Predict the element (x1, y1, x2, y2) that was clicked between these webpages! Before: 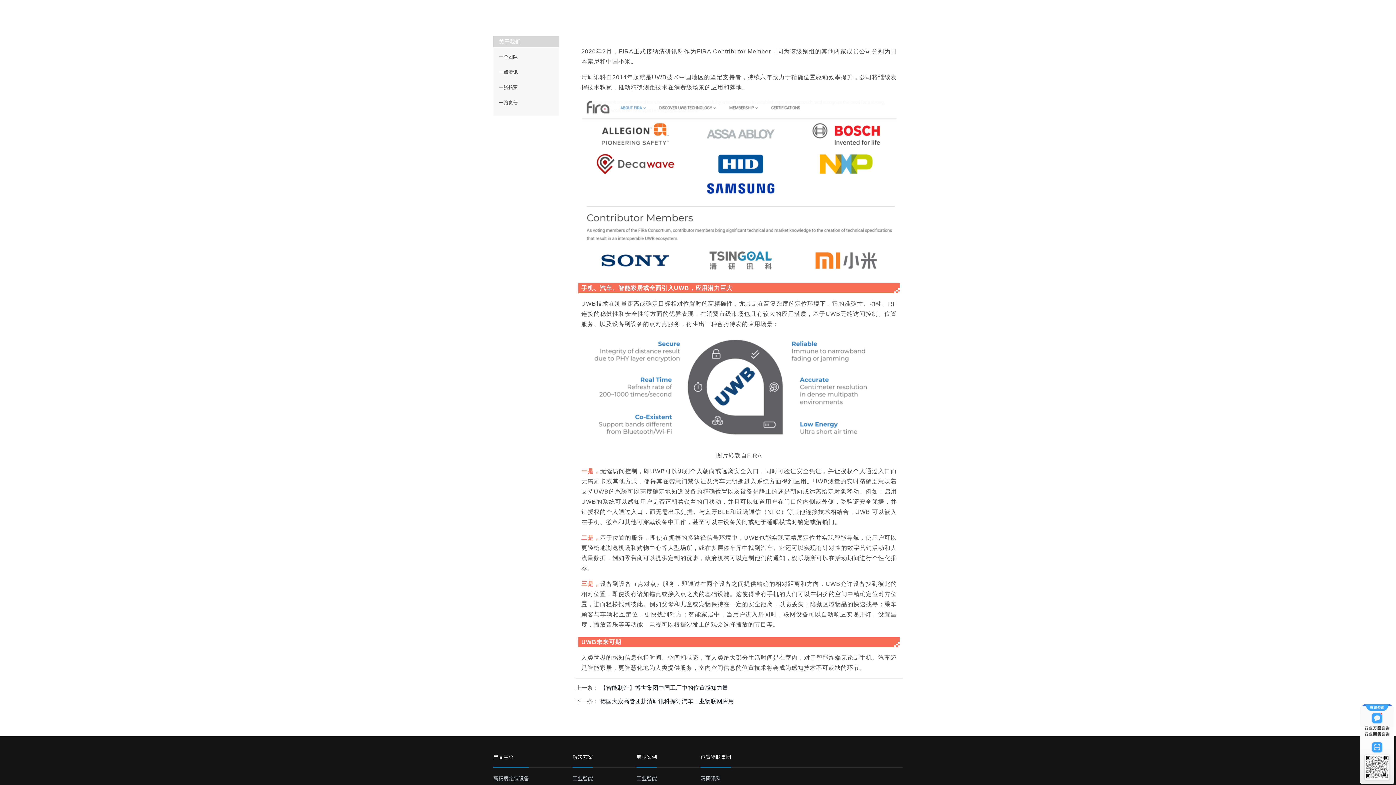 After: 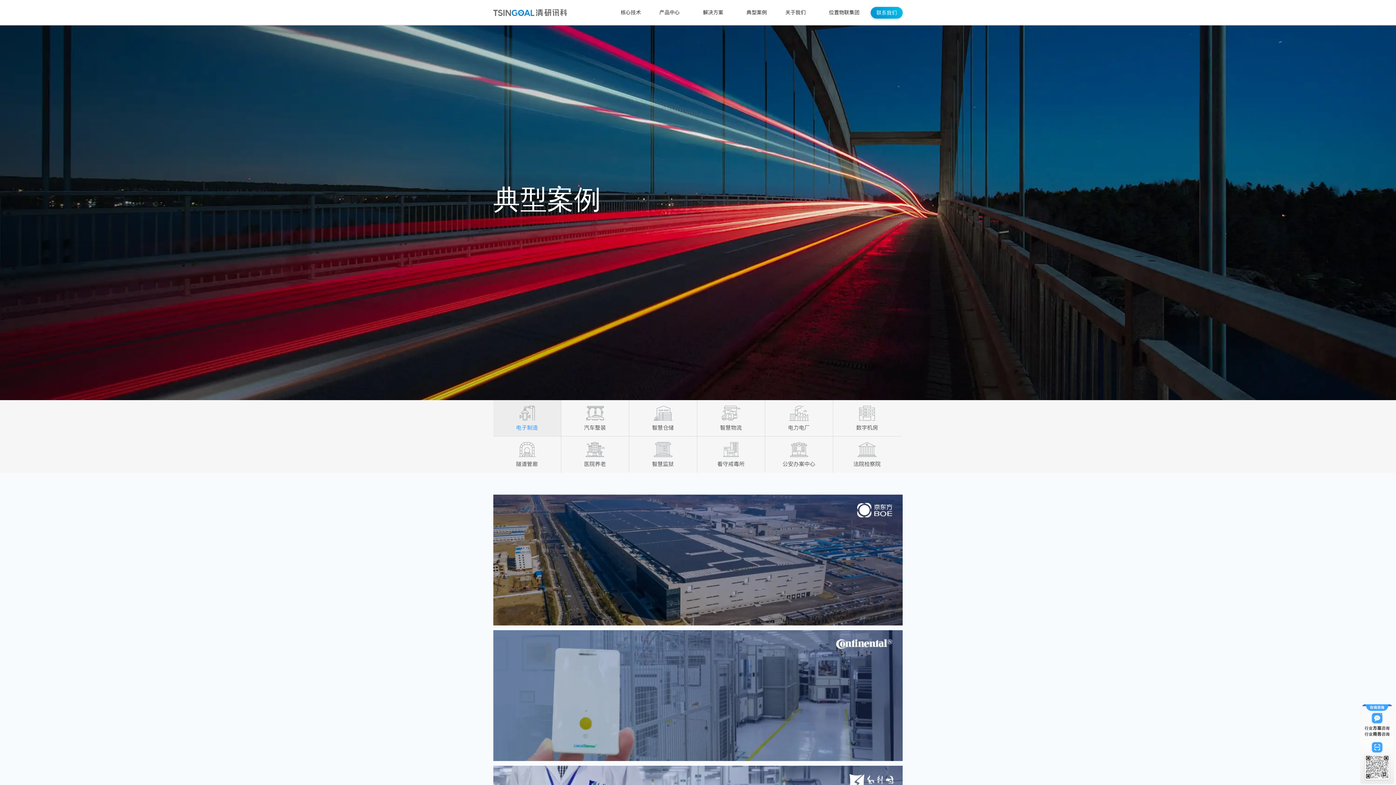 Action: label: 典型案例 bbox: (636, 753, 657, 761)